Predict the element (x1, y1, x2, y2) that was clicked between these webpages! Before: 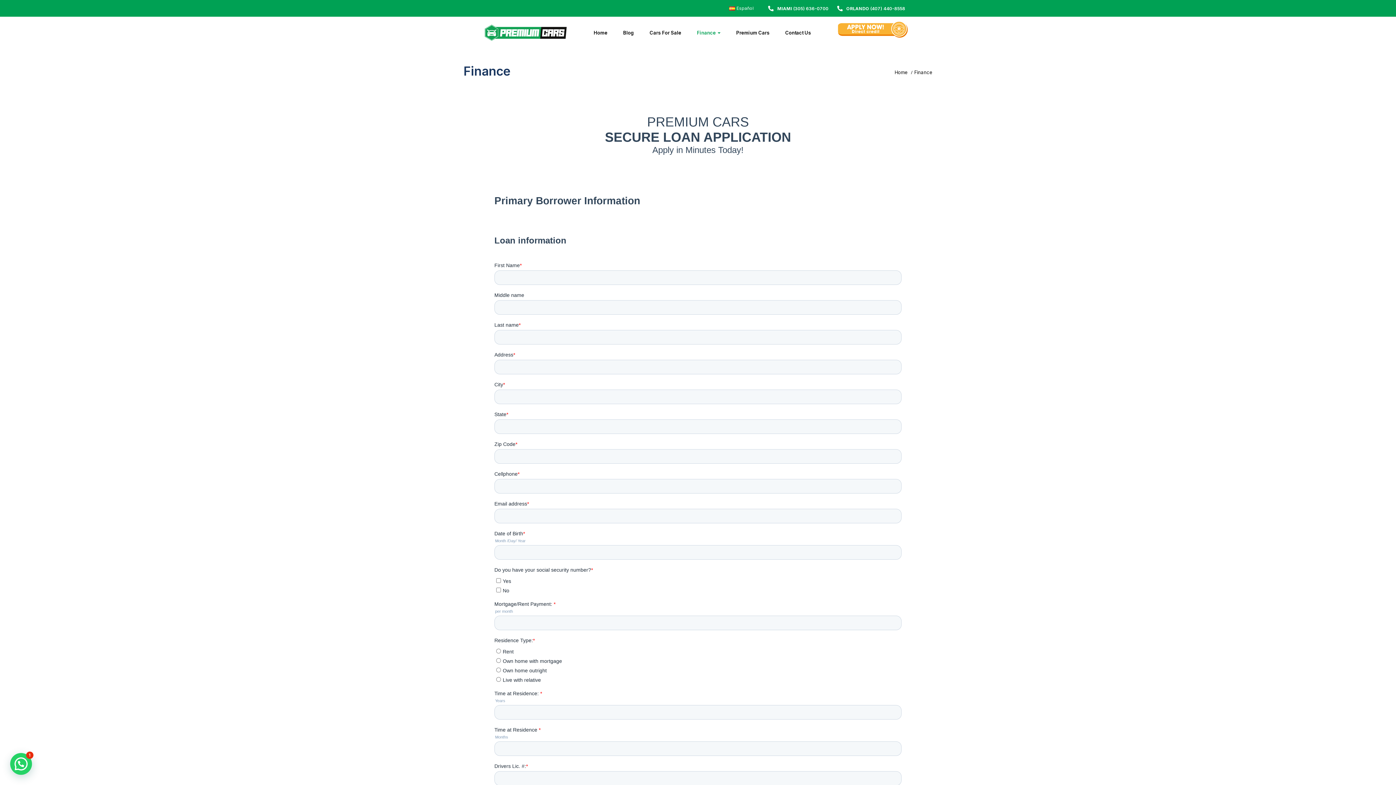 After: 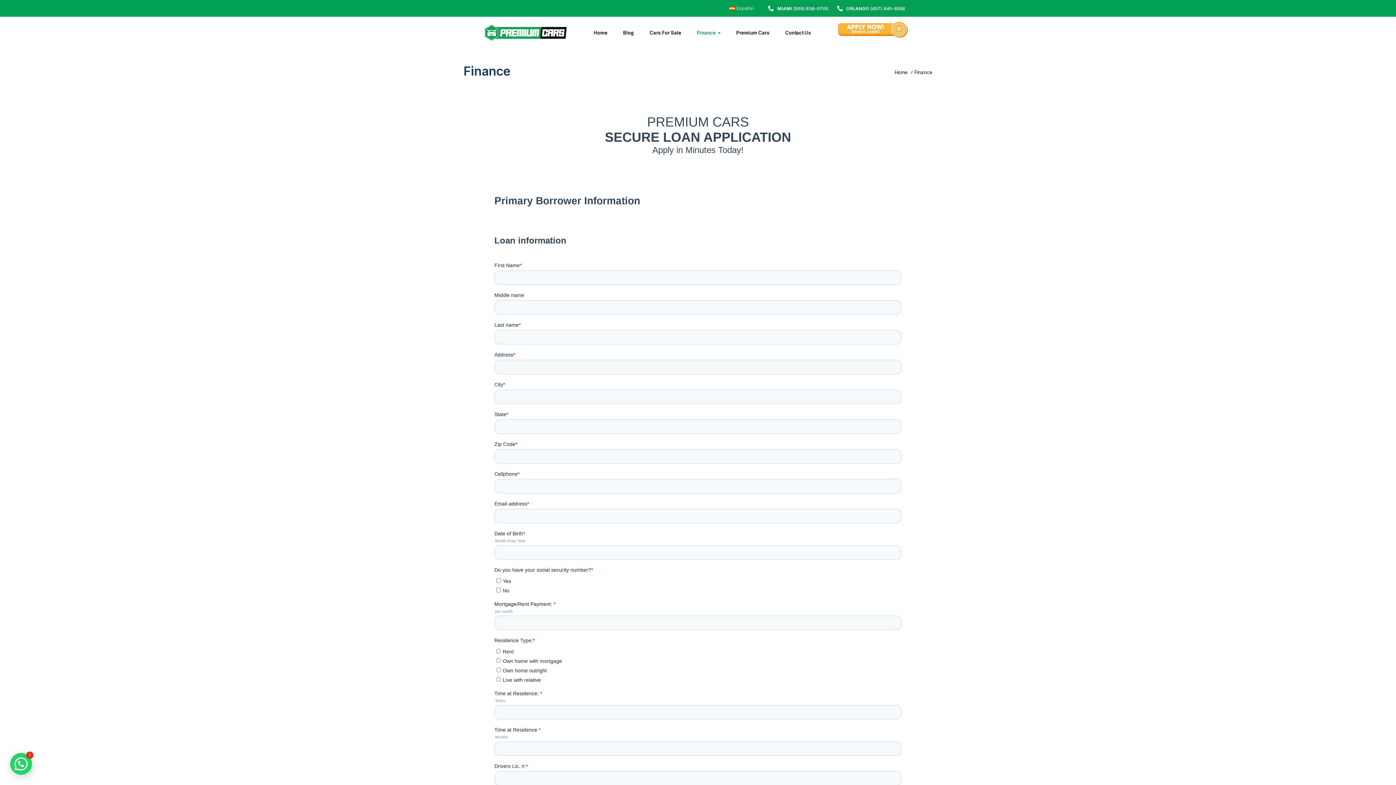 Action: bbox: (768, 5, 773, 11)